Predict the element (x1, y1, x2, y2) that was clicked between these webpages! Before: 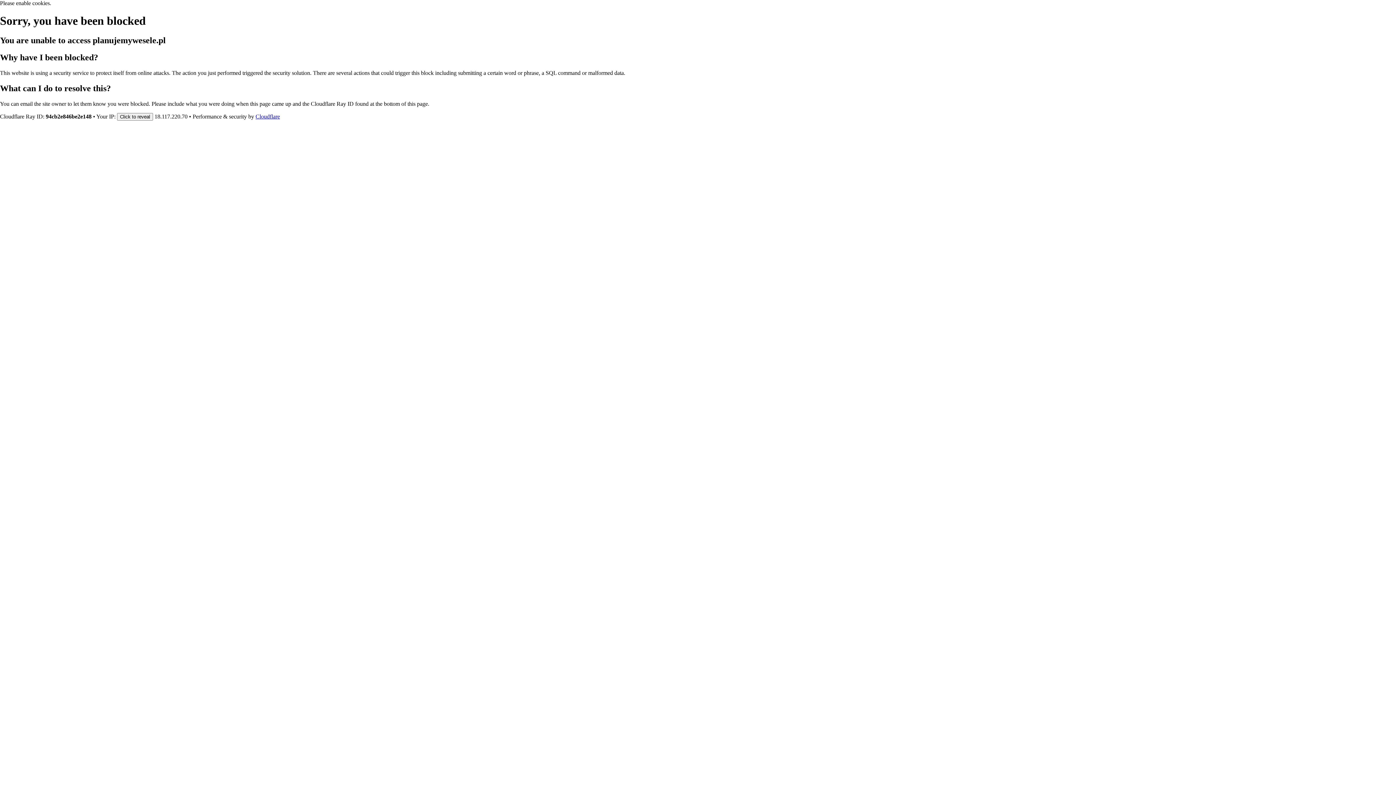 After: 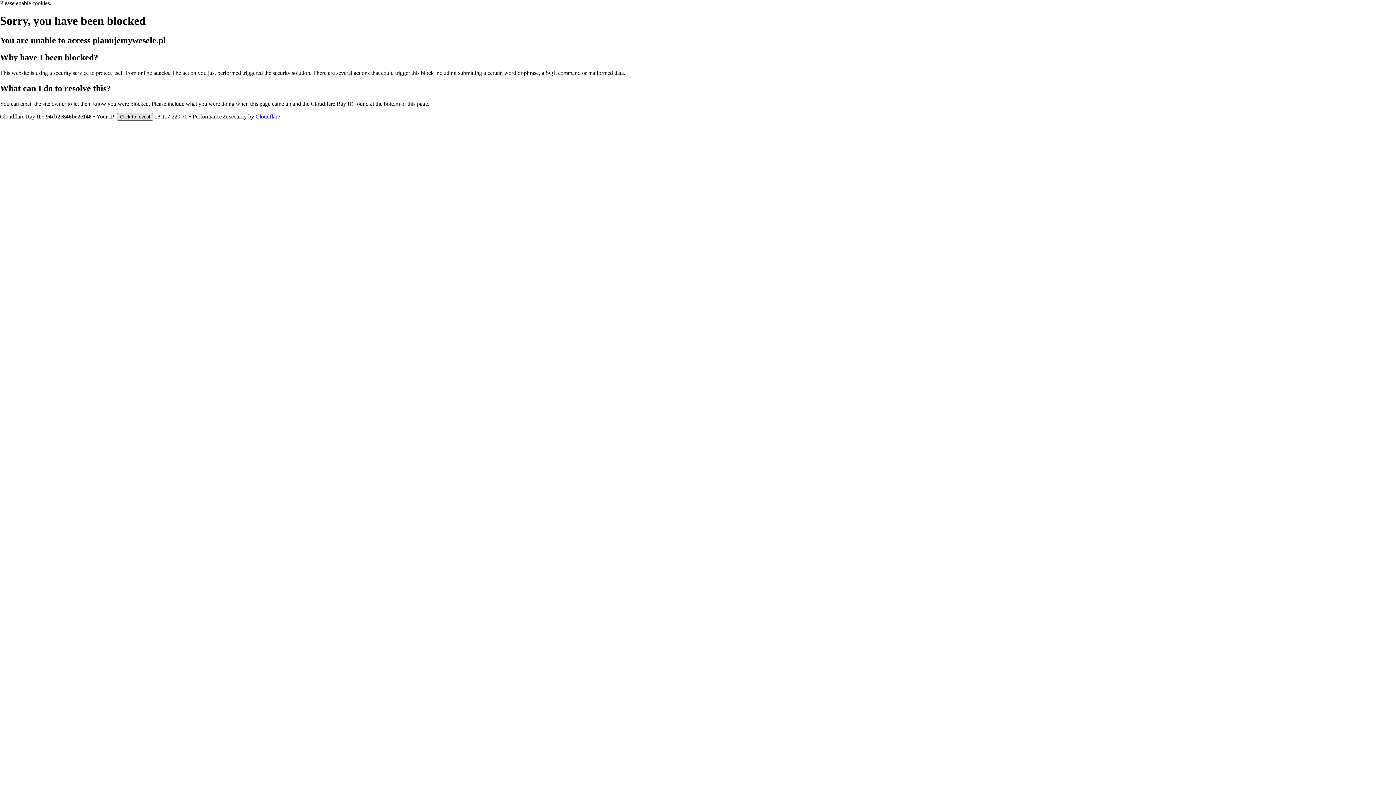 Action: bbox: (117, 112, 153, 120) label: Click to reveal